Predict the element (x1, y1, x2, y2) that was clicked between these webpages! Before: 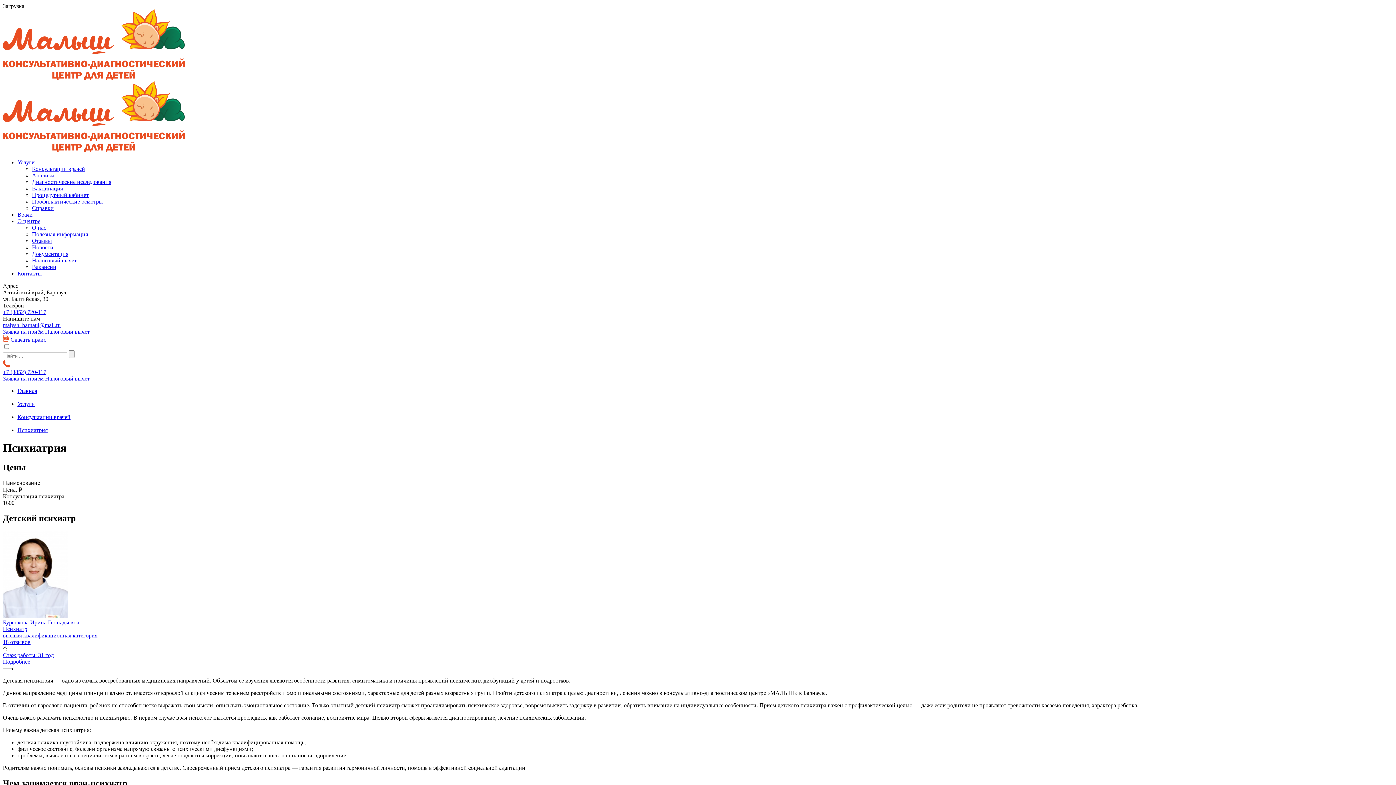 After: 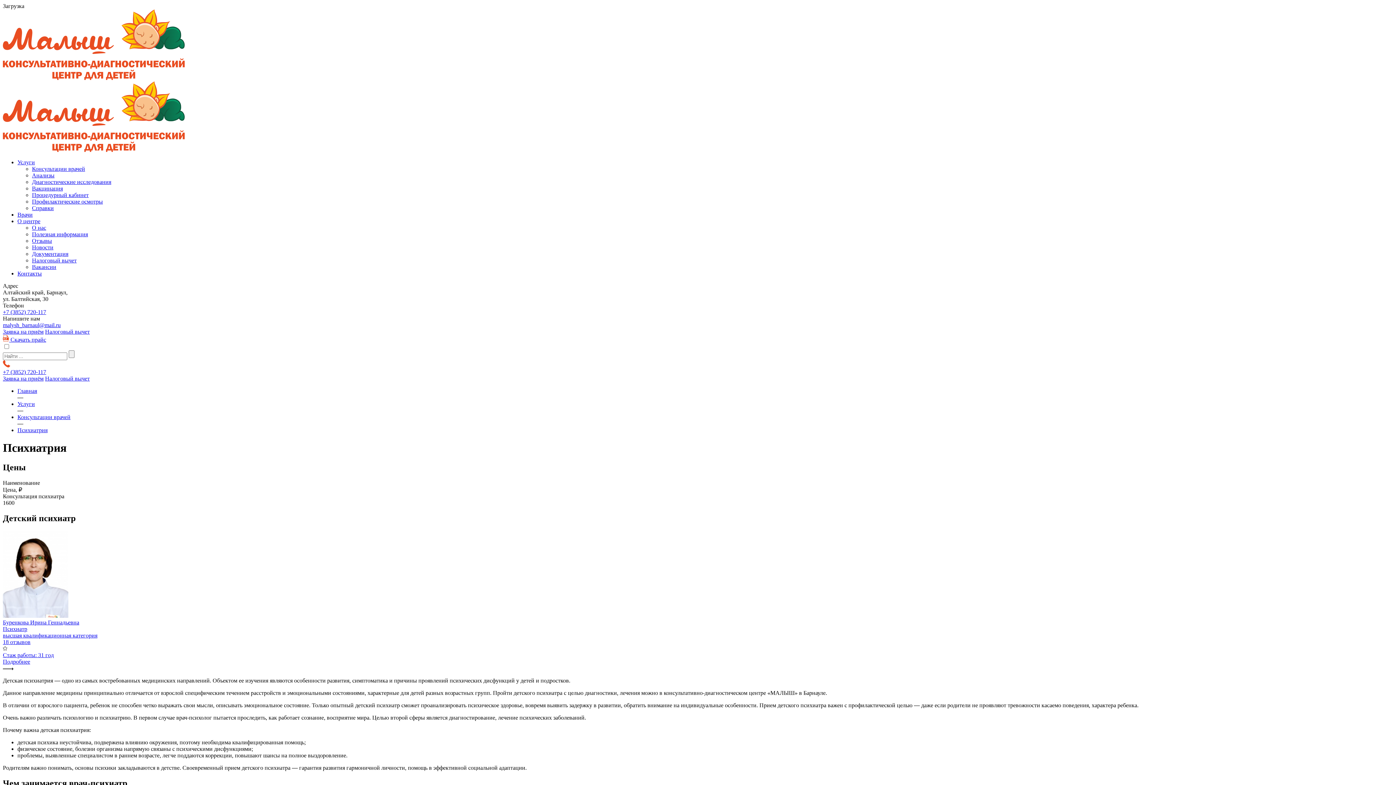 Action: bbox: (2, 369, 46, 375) label: +7 (3852) 720-117